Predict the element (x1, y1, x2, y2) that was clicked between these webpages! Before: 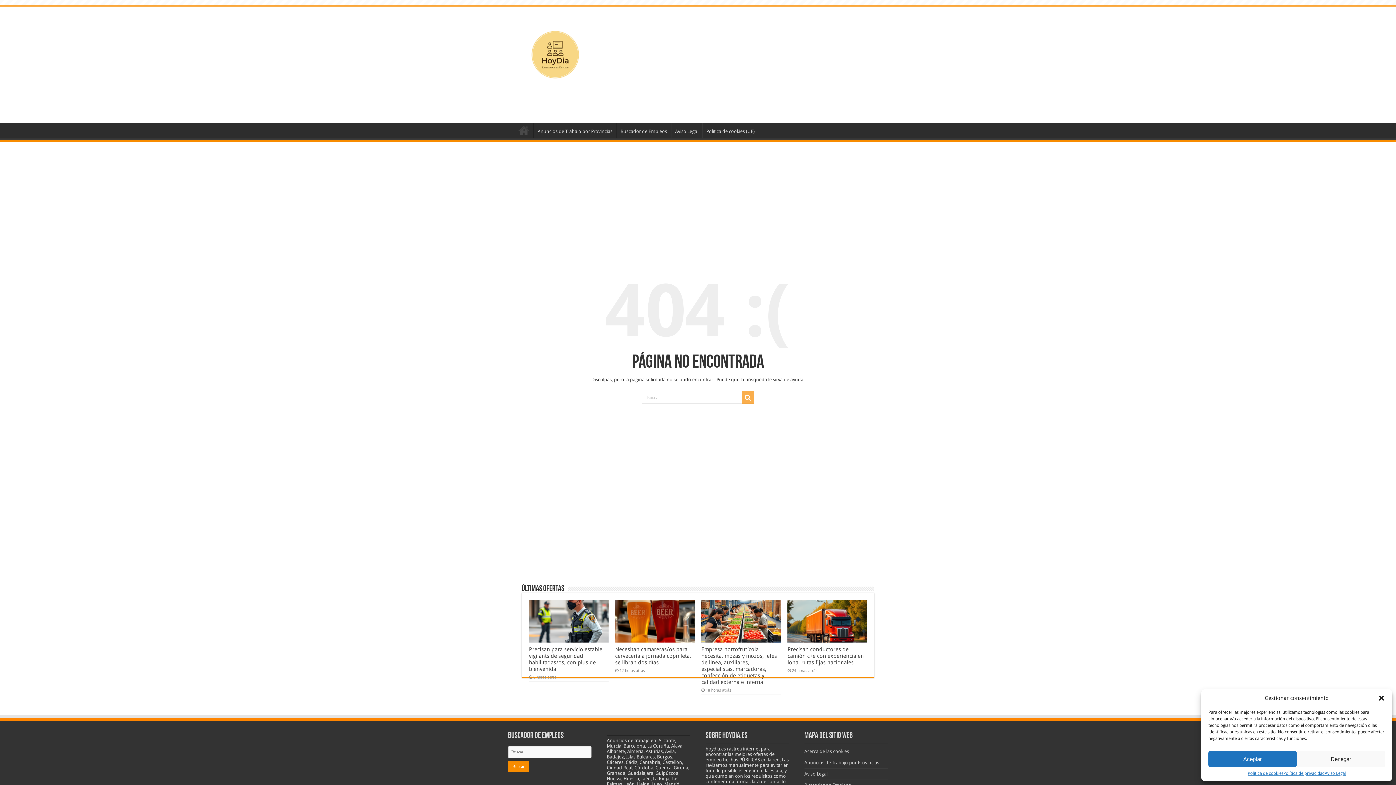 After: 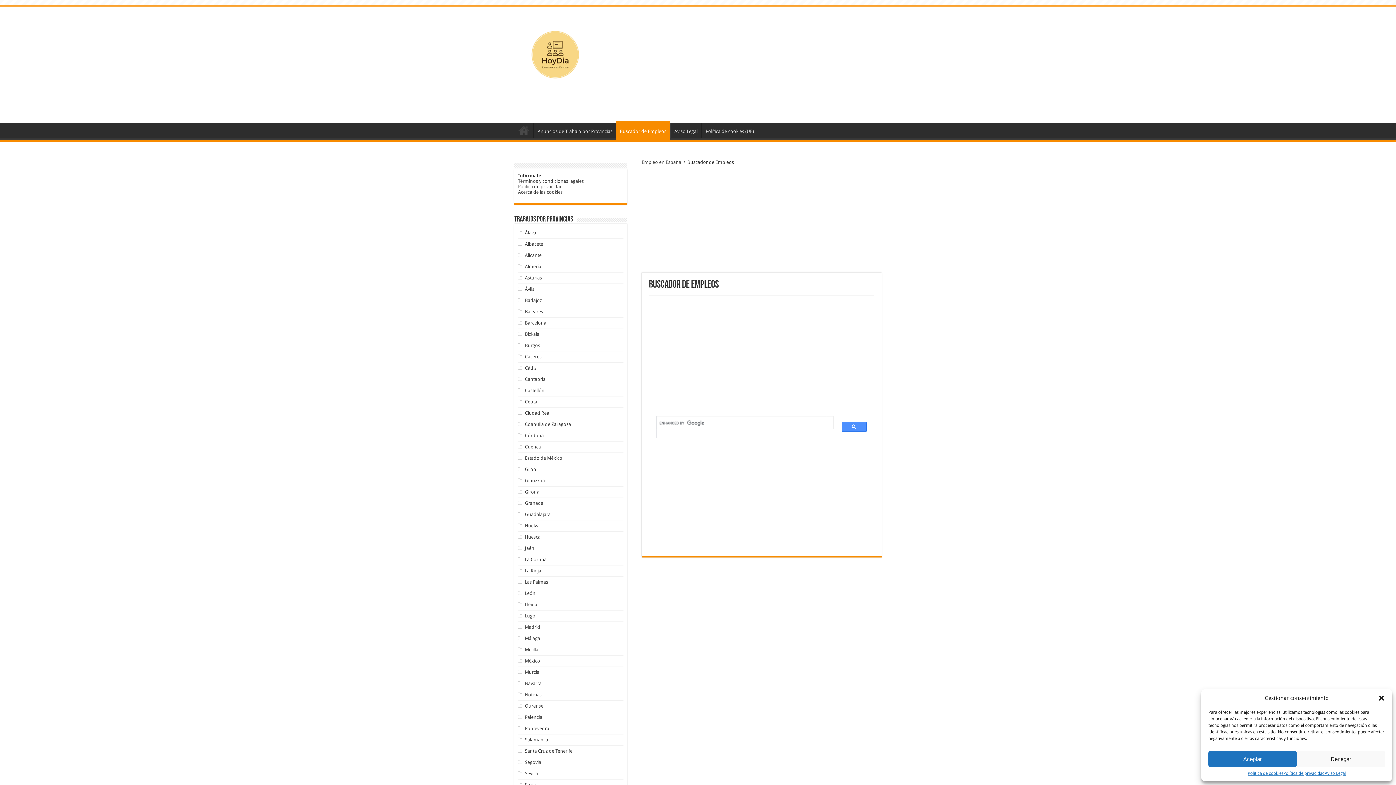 Action: bbox: (616, 122, 670, 138) label: Buscador de Empleos